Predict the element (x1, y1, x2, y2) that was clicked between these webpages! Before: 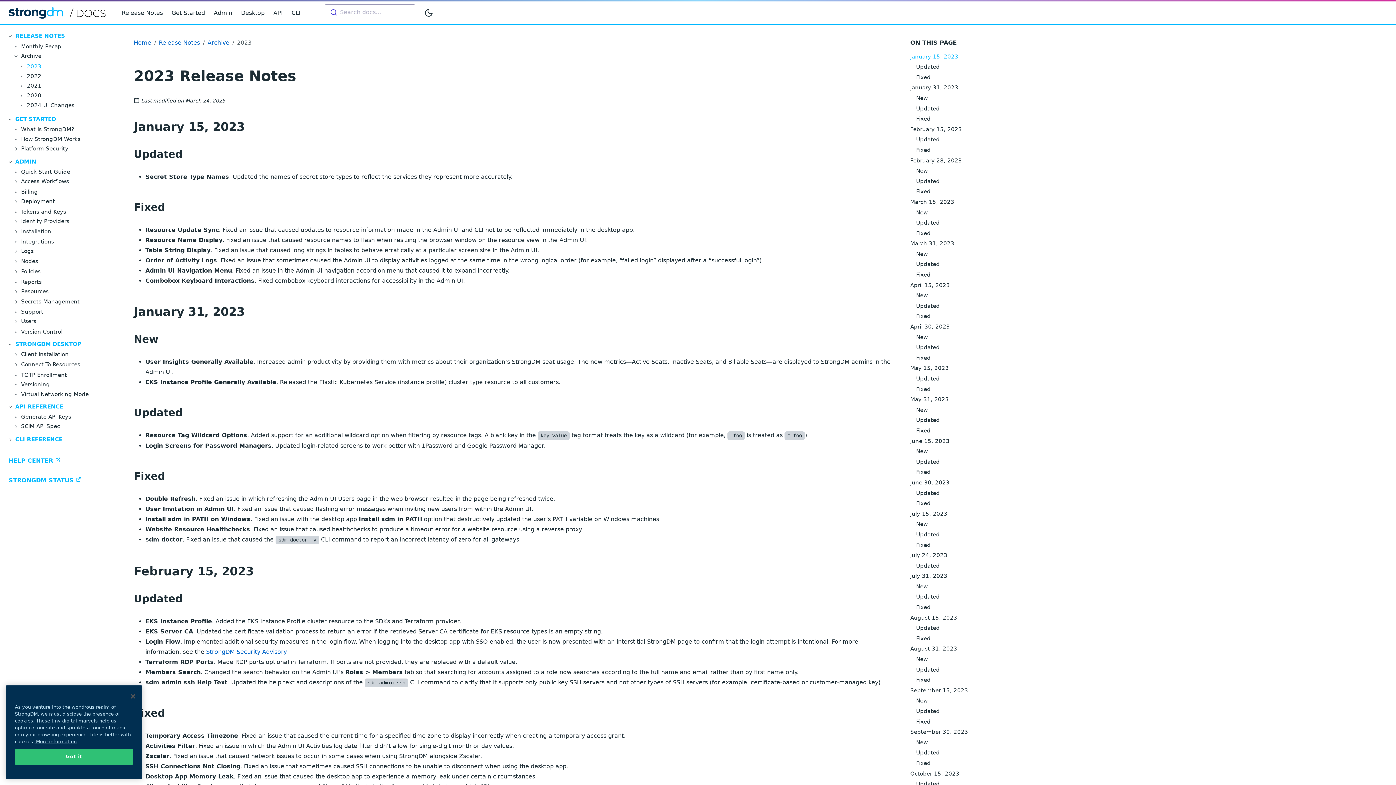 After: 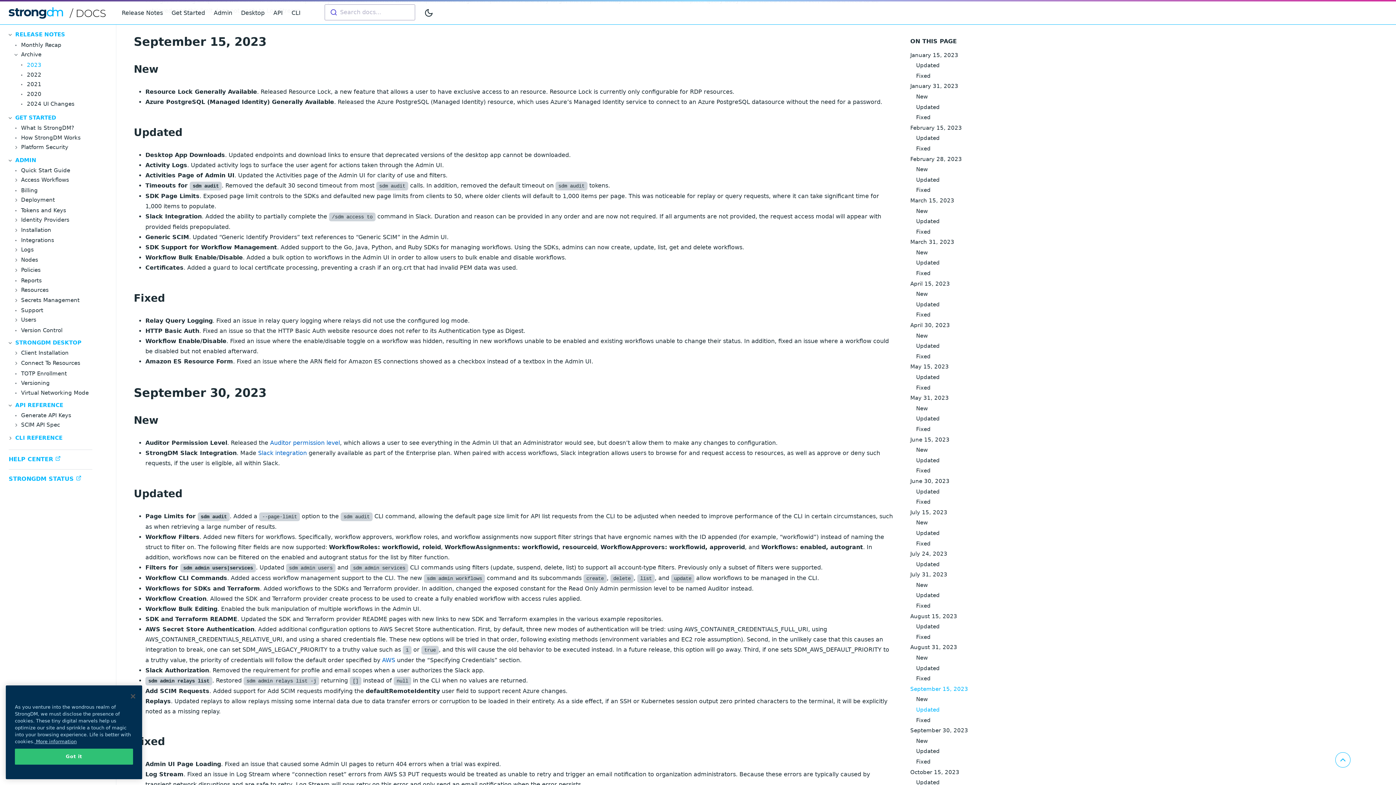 Action: bbox: (910, 686, 1154, 695) label: September 15, 2023